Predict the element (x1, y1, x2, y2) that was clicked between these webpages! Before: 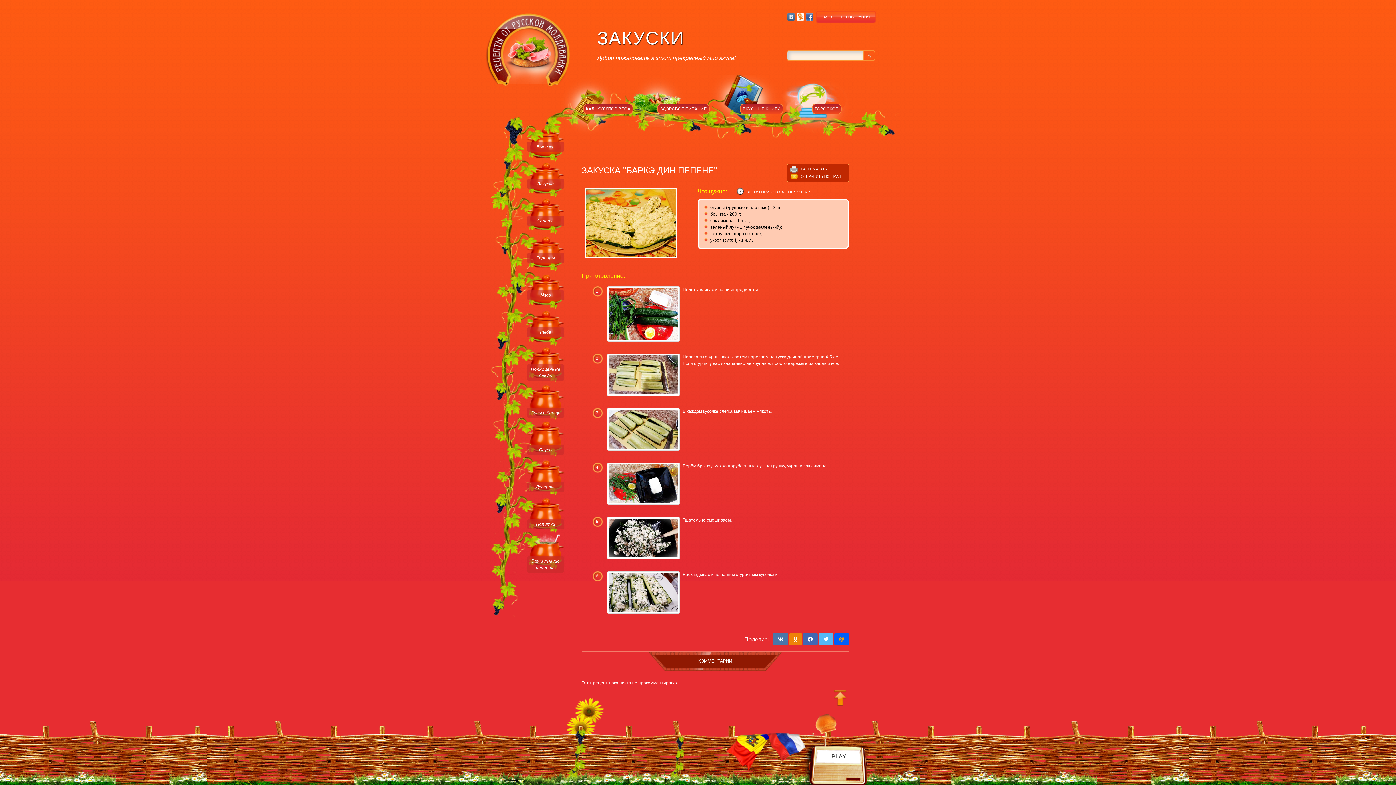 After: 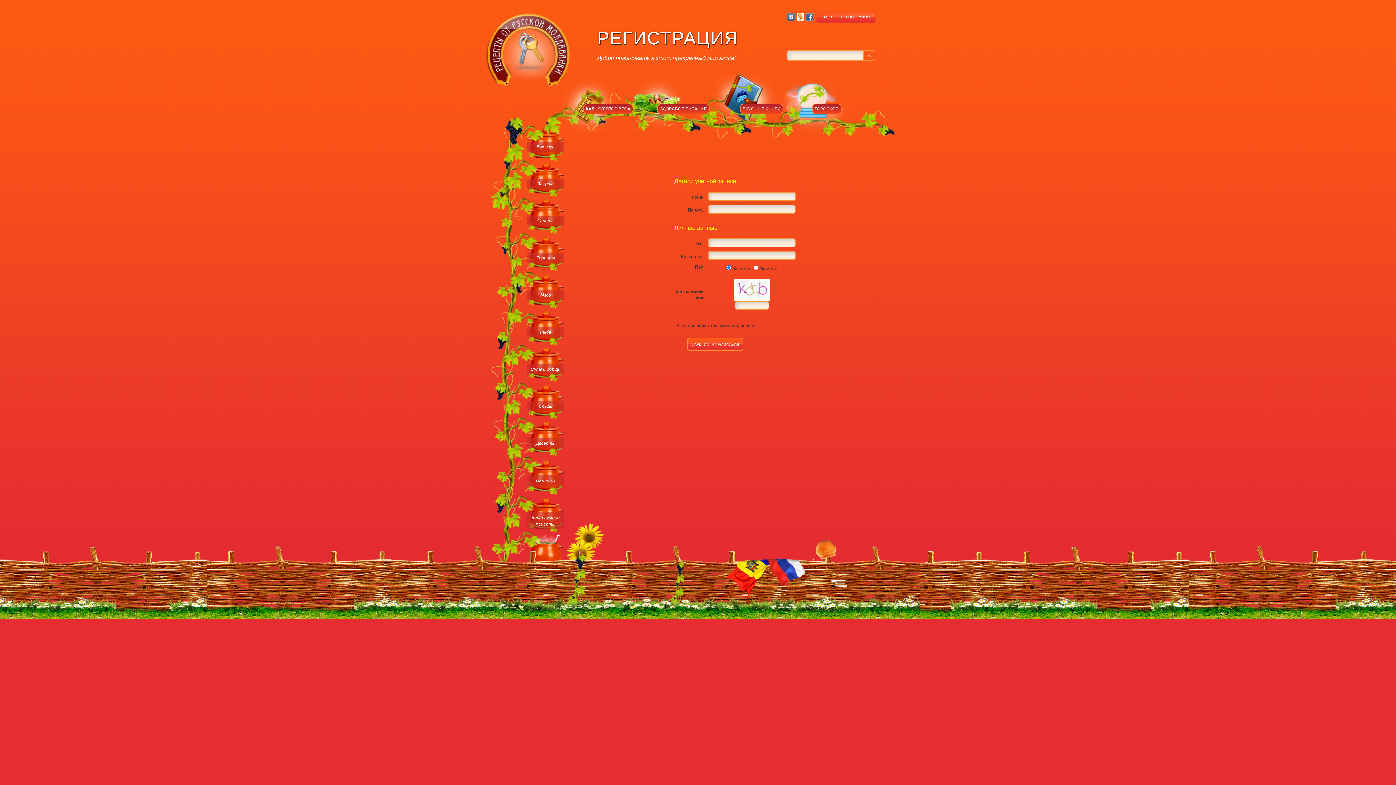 Action: label: РЕГИСТРАЦИЯ bbox: (841, 14, 870, 18)